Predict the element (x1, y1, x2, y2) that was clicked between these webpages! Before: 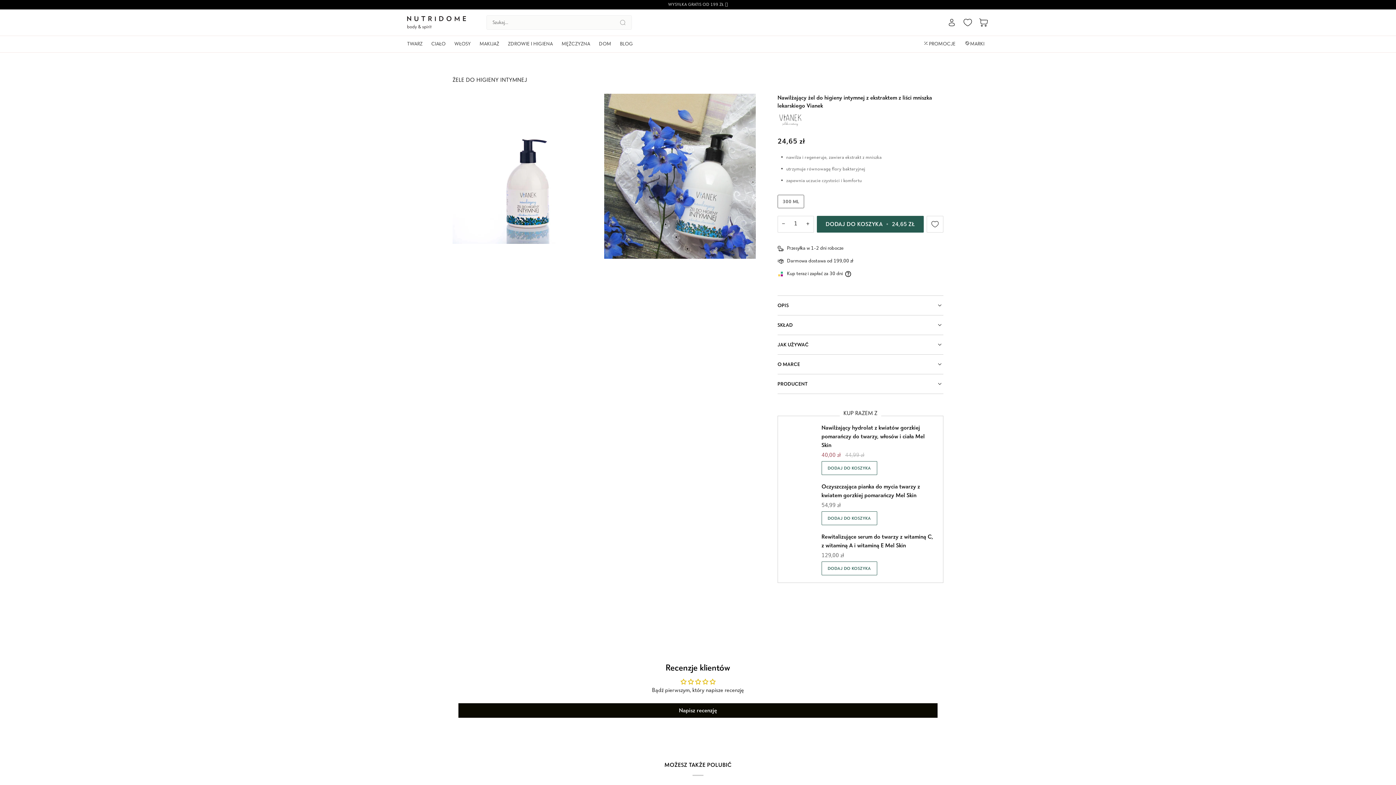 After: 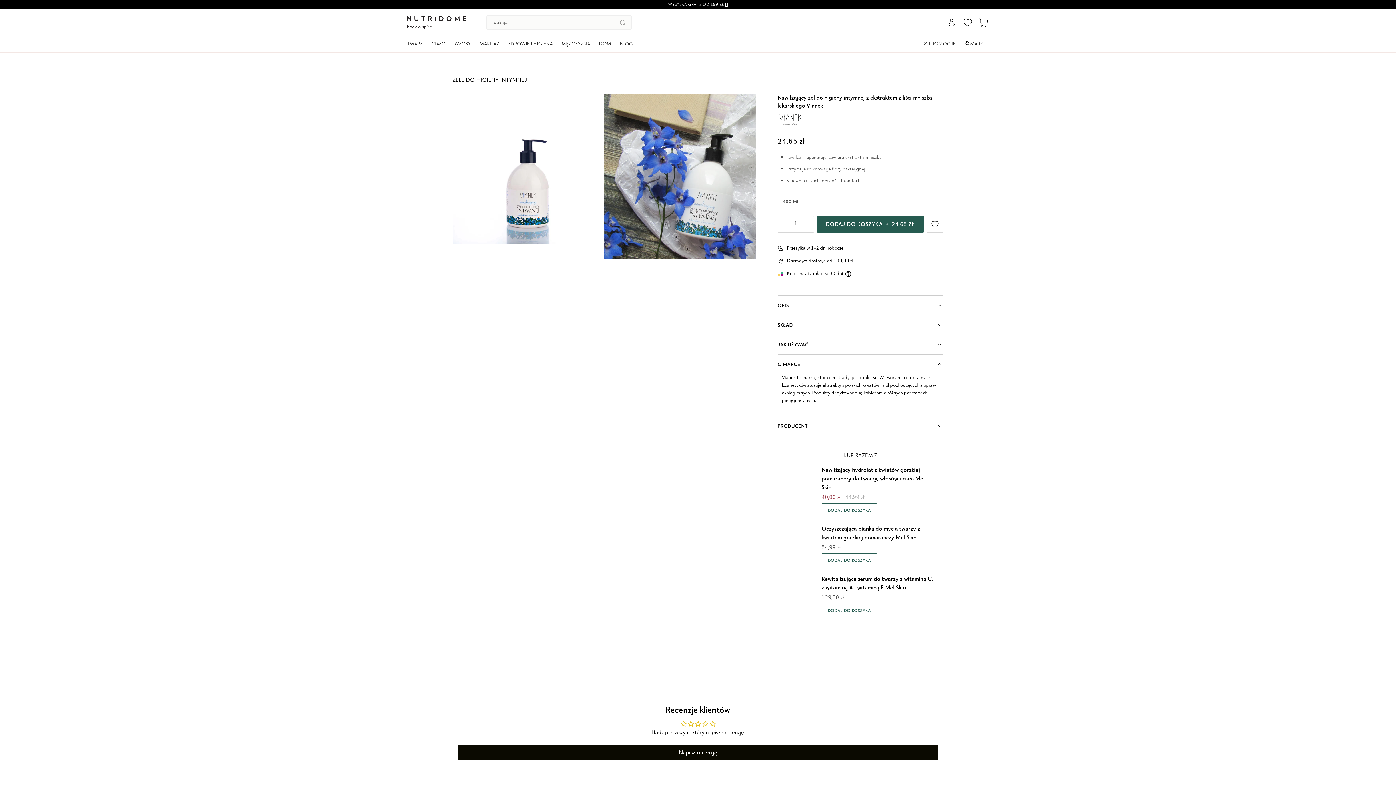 Action: bbox: (777, 354, 943, 374) label: O MARCE